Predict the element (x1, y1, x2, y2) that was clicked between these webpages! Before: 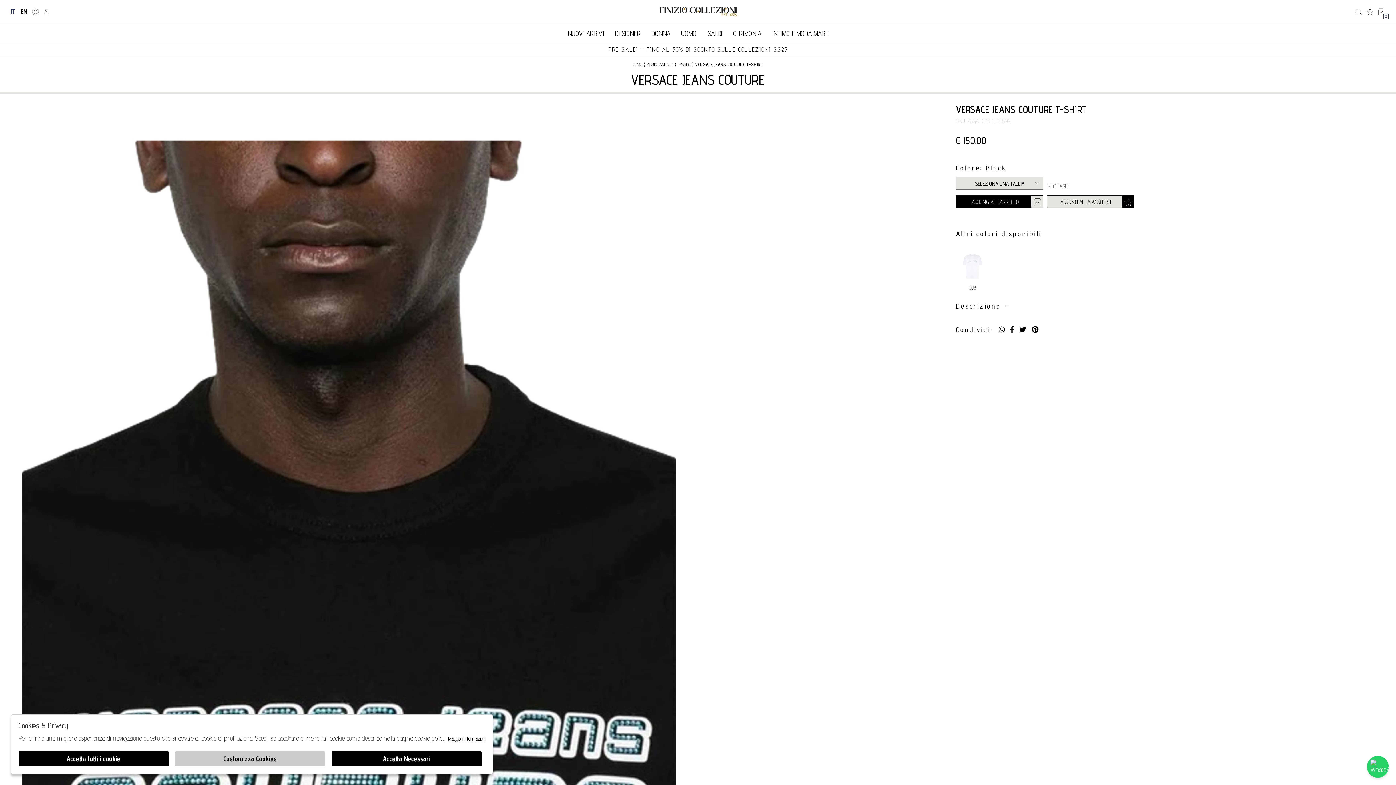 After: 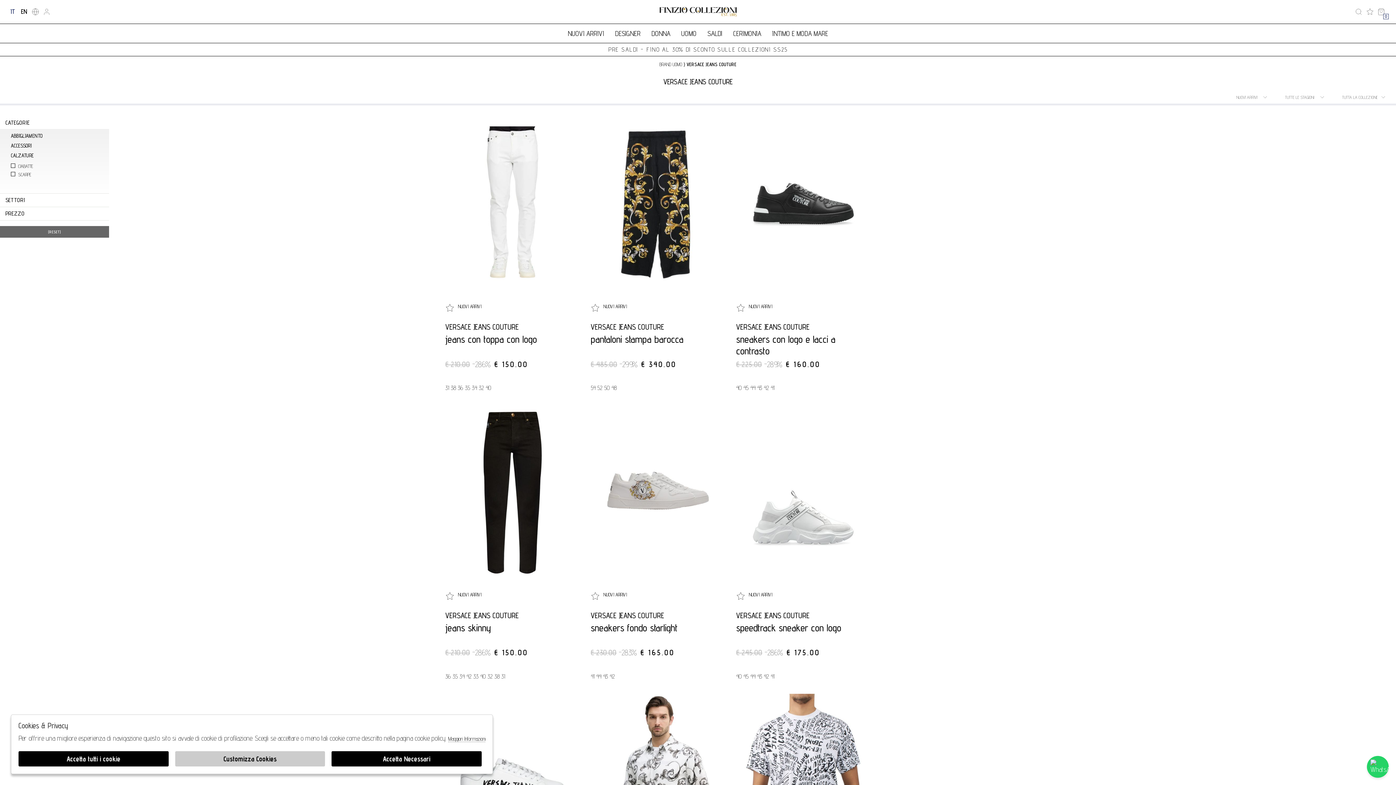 Action: label: VERSACE JEANS COUTURE bbox: (631, 71, 764, 88)